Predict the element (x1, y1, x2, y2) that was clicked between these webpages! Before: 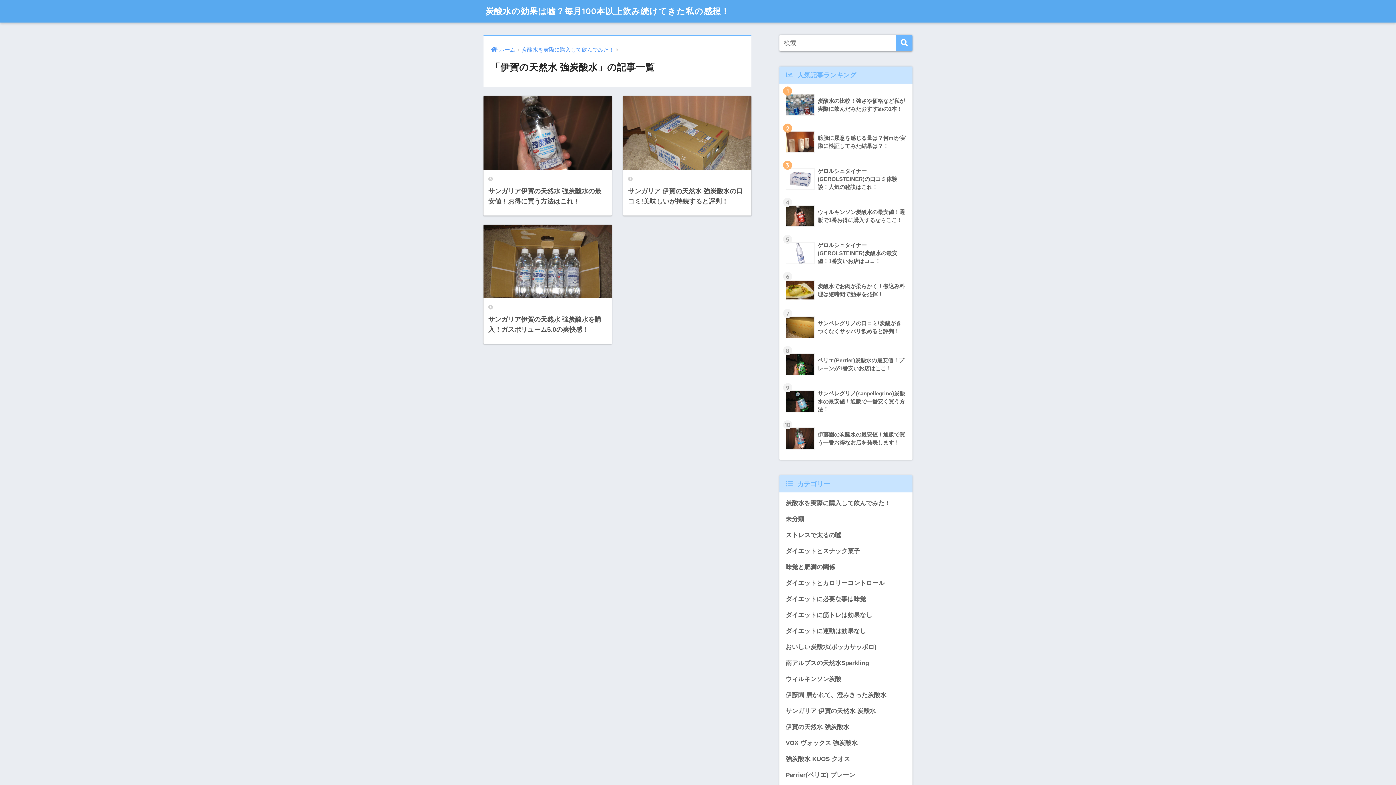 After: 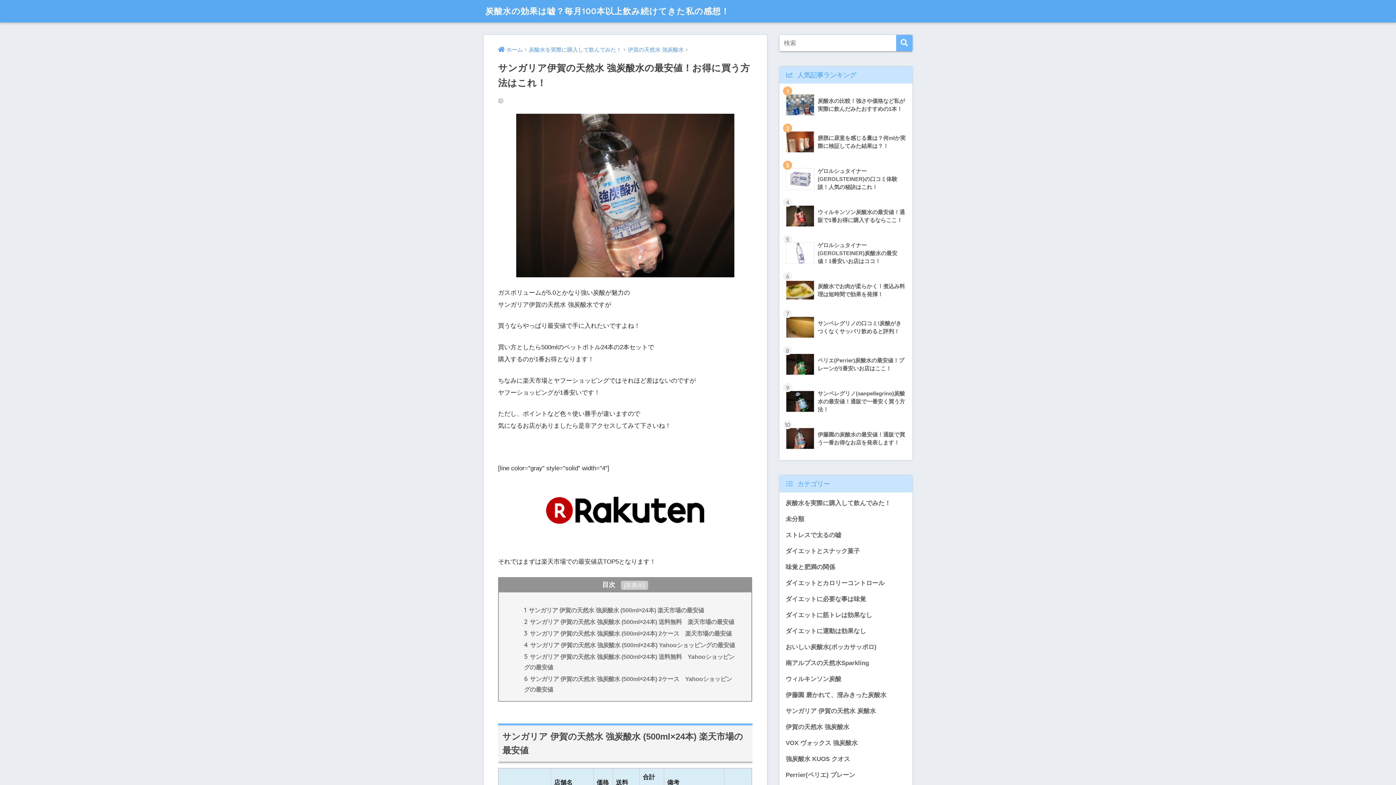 Action: label: サンガリア伊賀の天然水 強炭酸水の最安値！お得に買う方法はこれ！ bbox: (483, 96, 611, 215)